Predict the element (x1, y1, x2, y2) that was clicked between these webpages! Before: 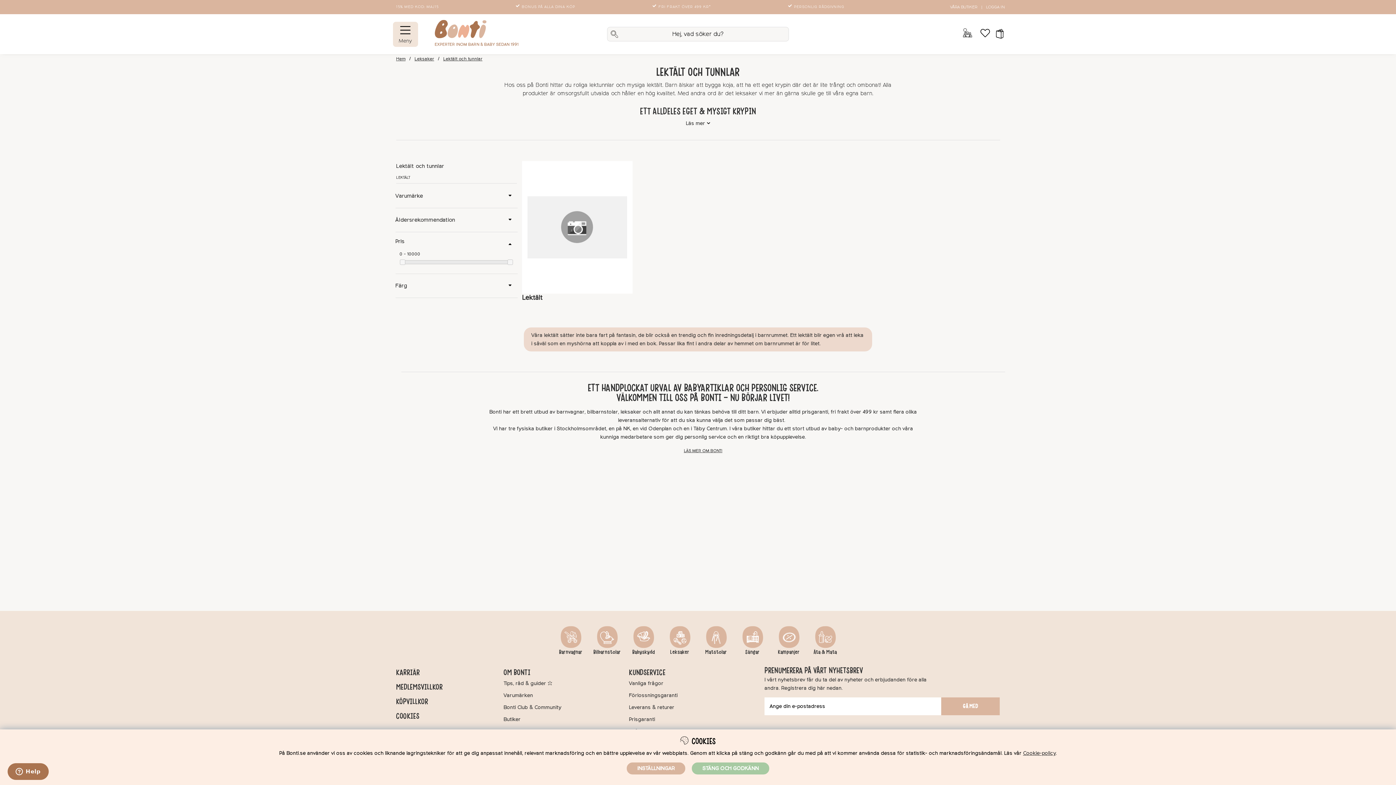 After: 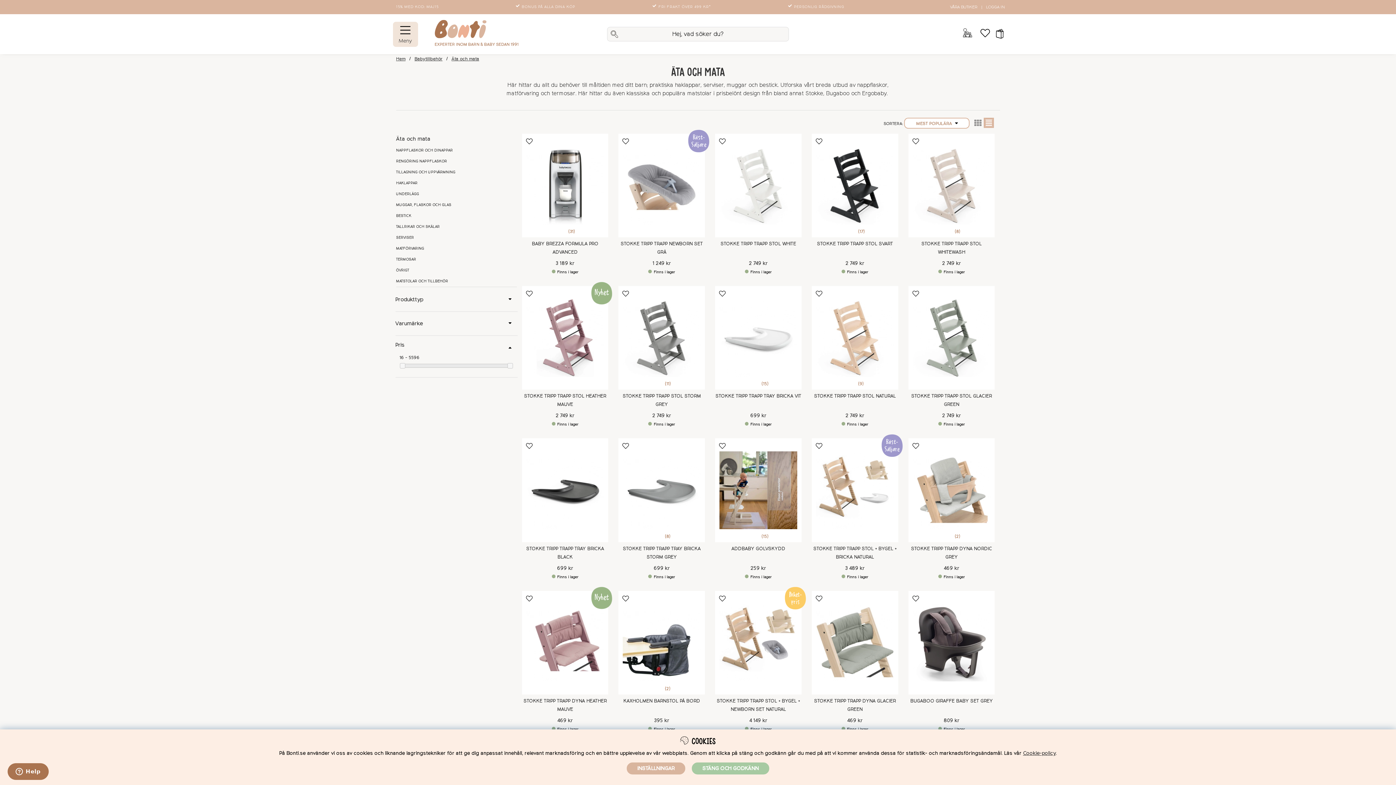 Action: bbox: (813, 626, 837, 656) label: Äta & Mata